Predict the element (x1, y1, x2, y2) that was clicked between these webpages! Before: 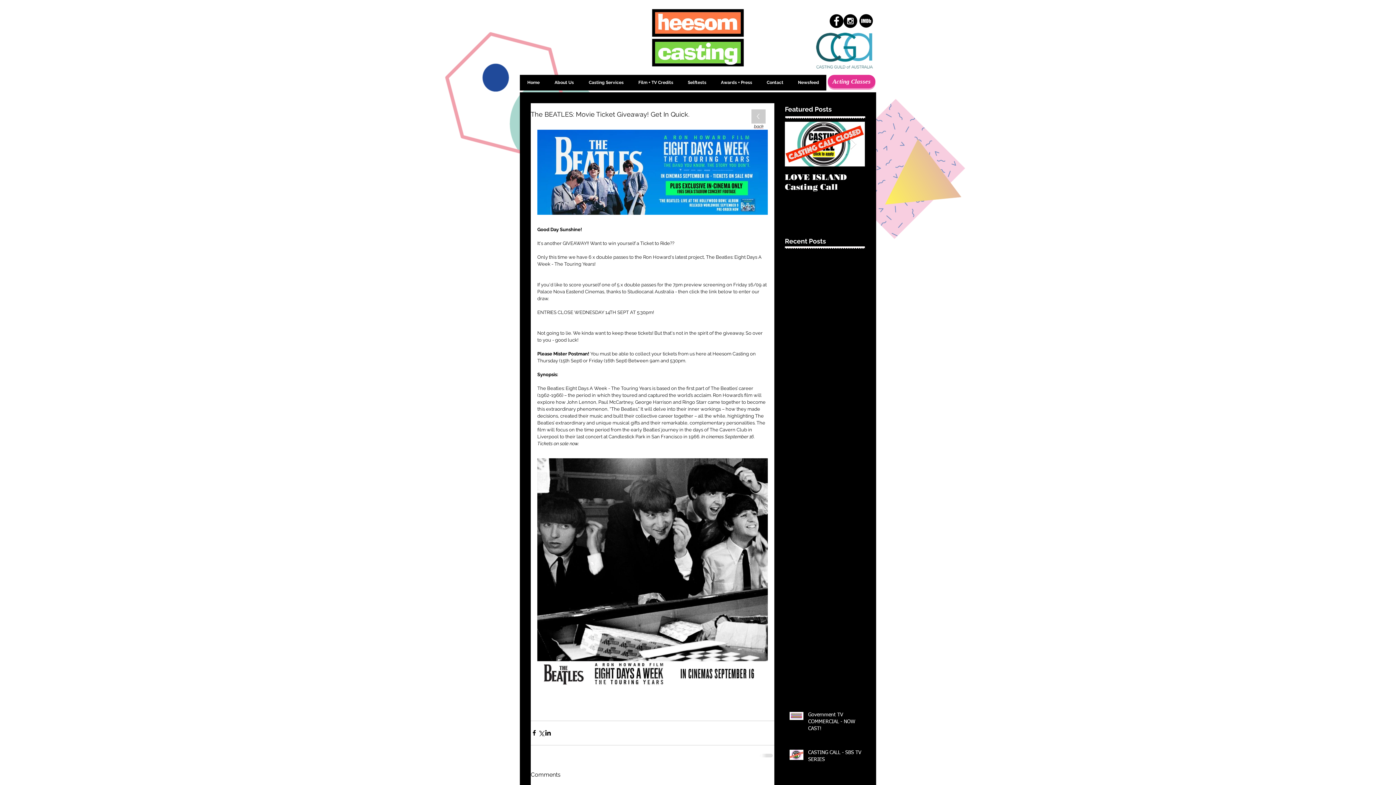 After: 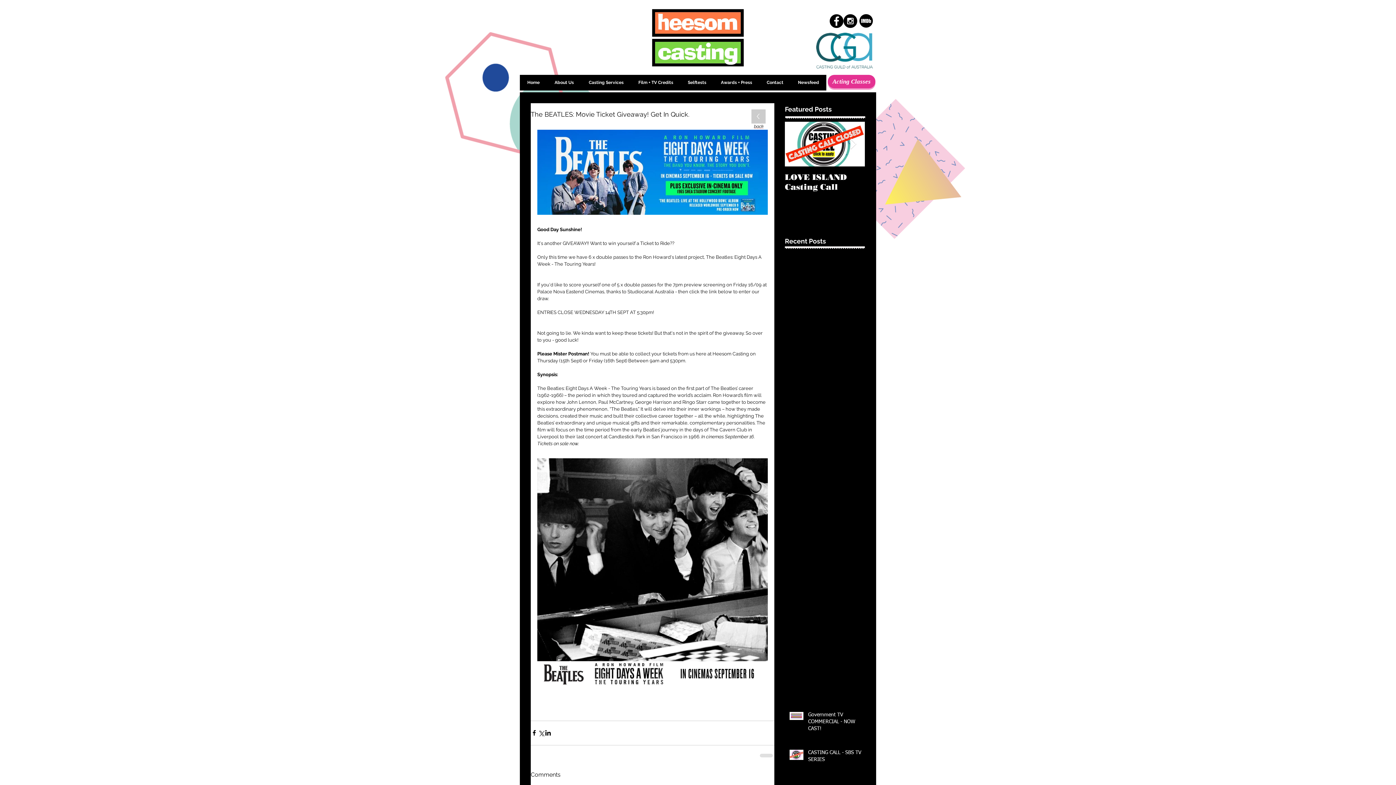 Action: bbox: (829, 14, 843, 28) label: Facebook - Black Circle